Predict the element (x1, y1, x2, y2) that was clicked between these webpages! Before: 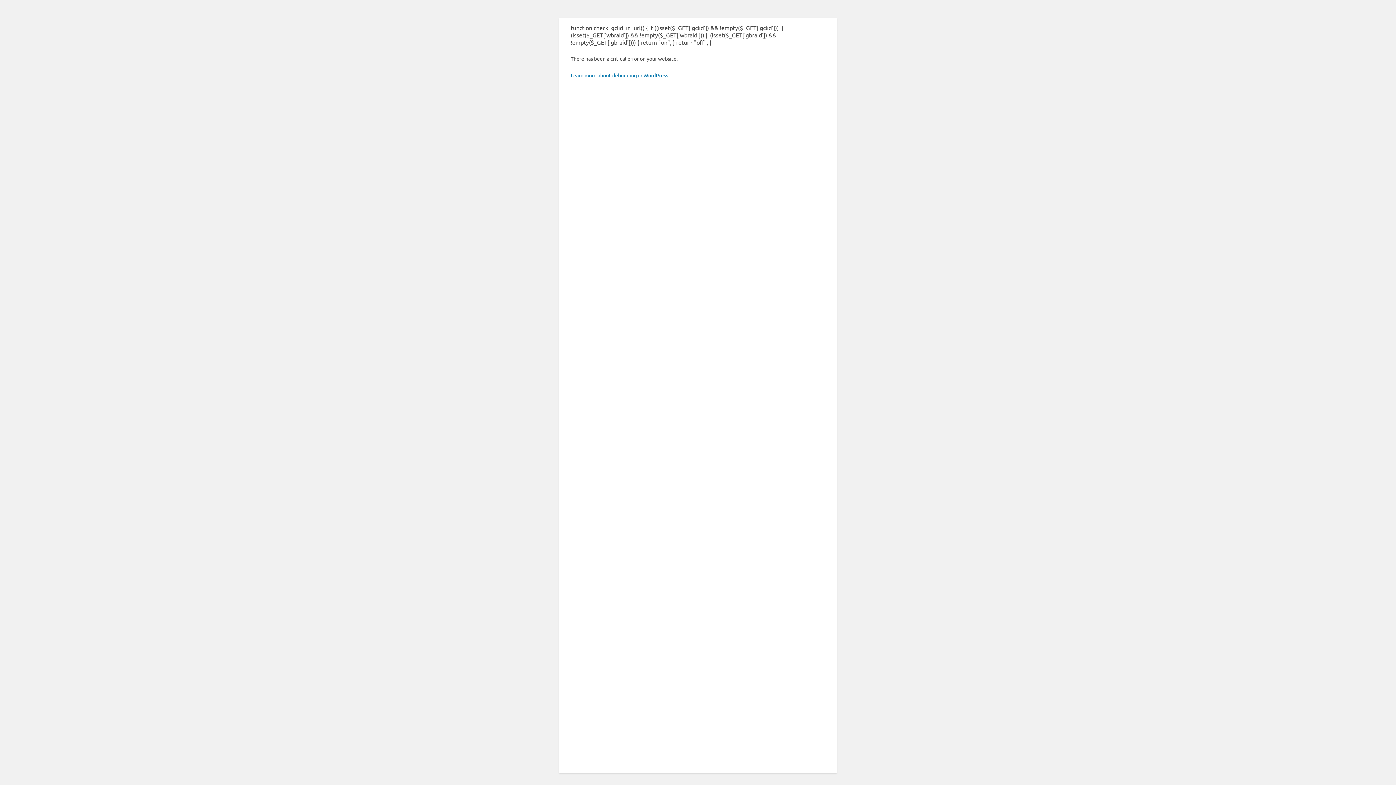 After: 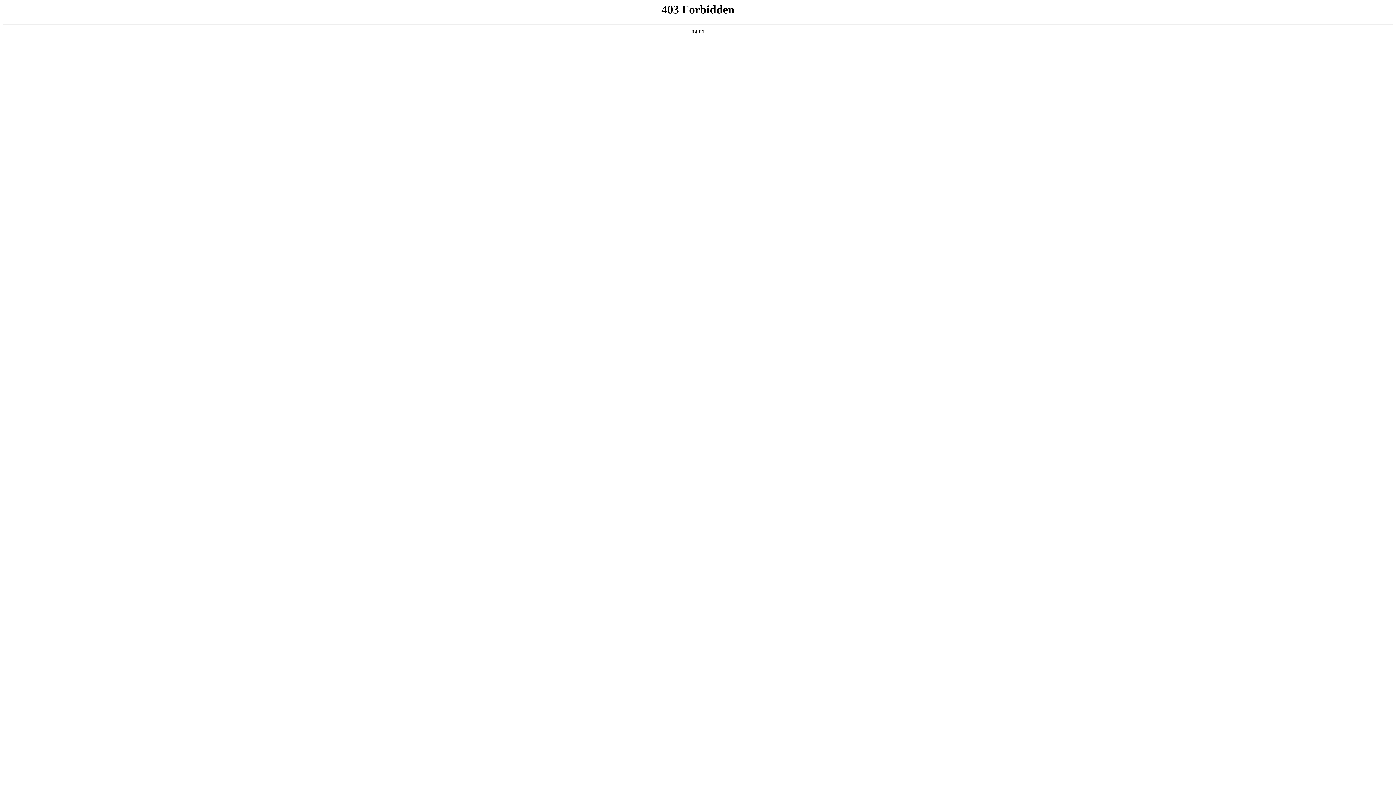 Action: label: Learn more about debugging in WordPress. bbox: (570, 72, 669, 78)